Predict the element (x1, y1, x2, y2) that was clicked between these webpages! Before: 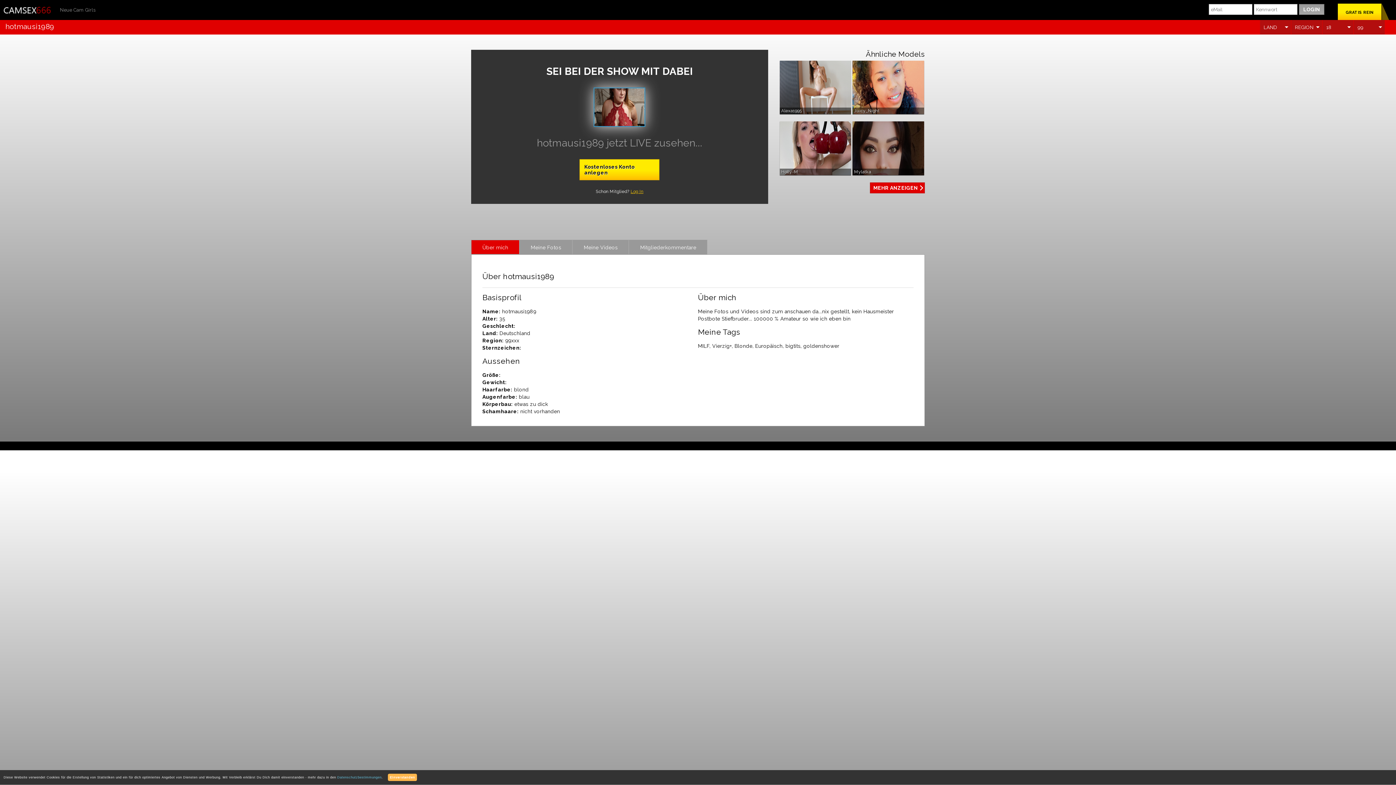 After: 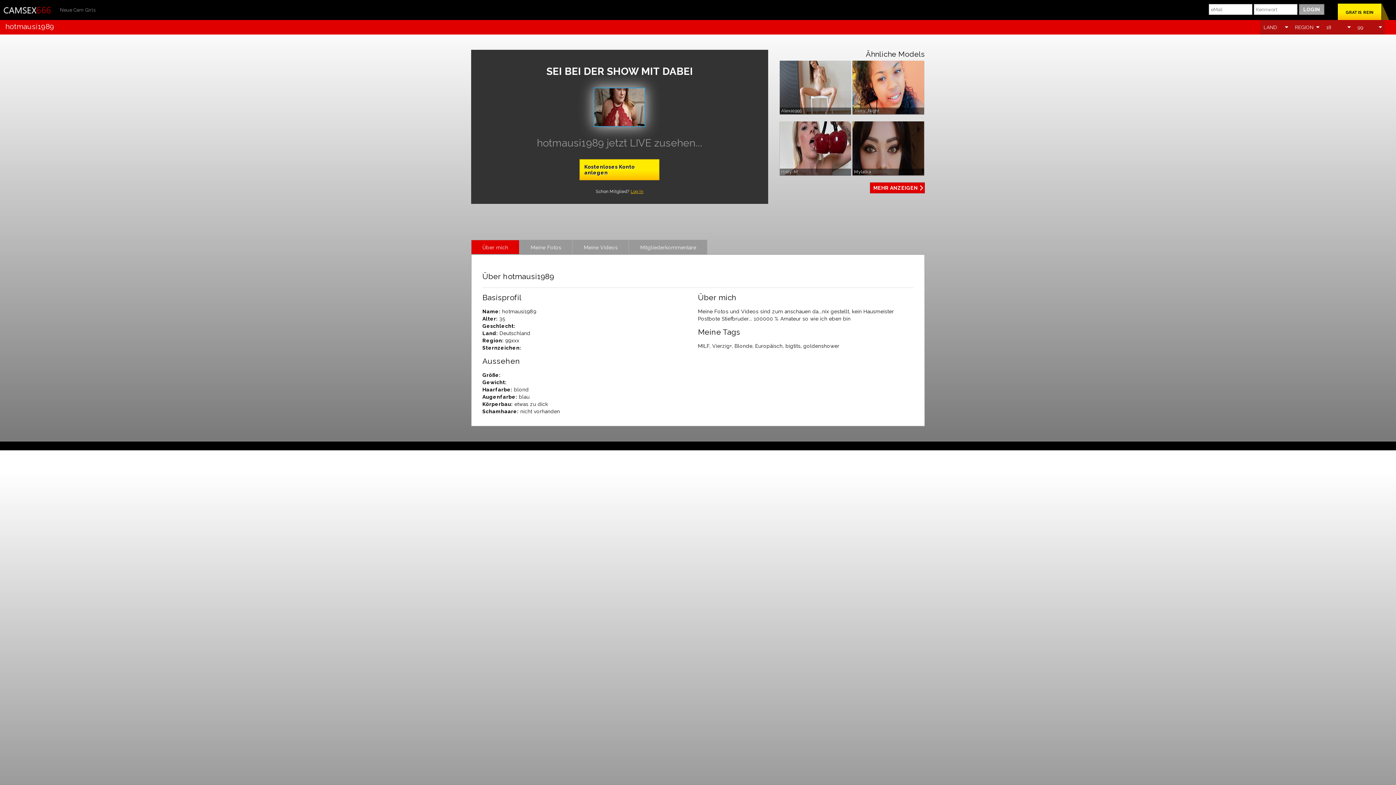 Action: label: Einverstanden bbox: (388, 774, 417, 781)